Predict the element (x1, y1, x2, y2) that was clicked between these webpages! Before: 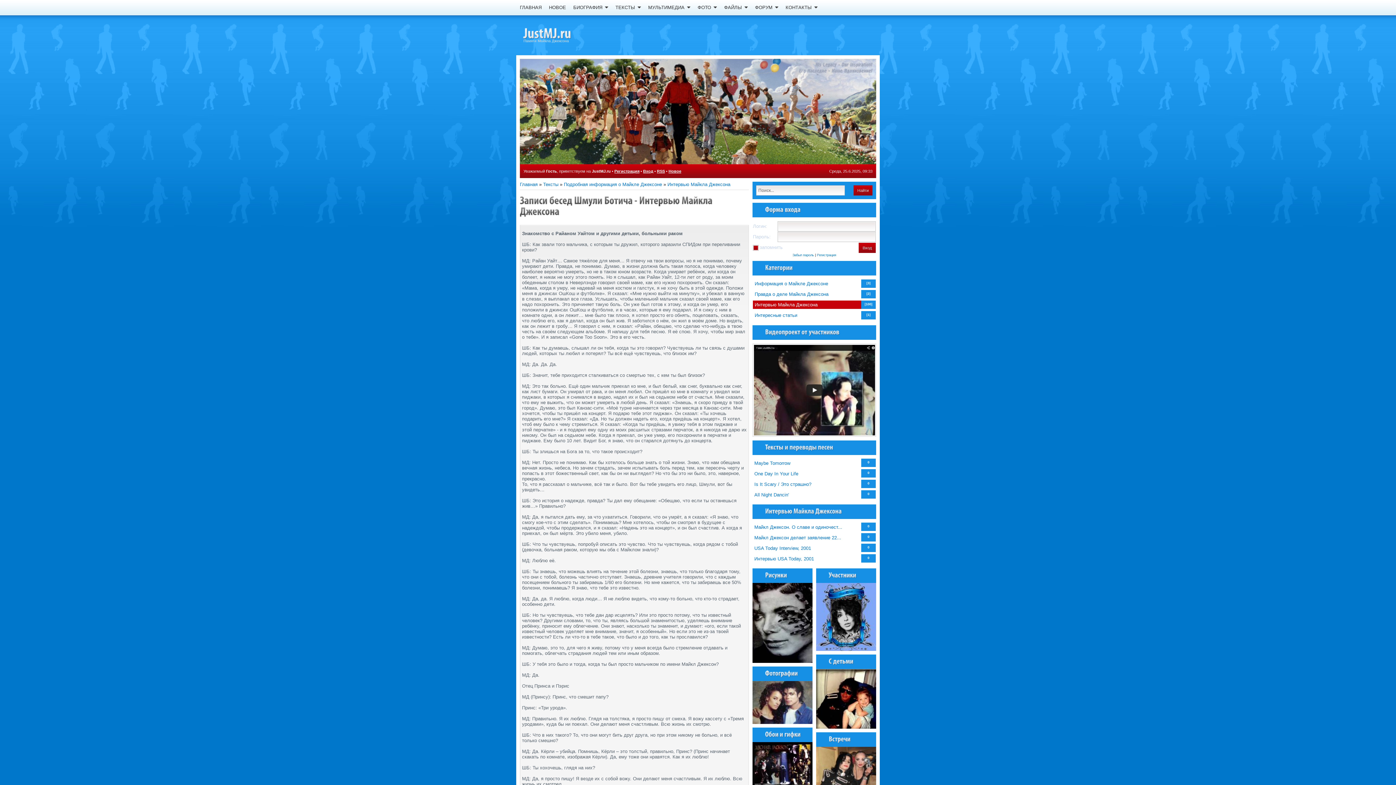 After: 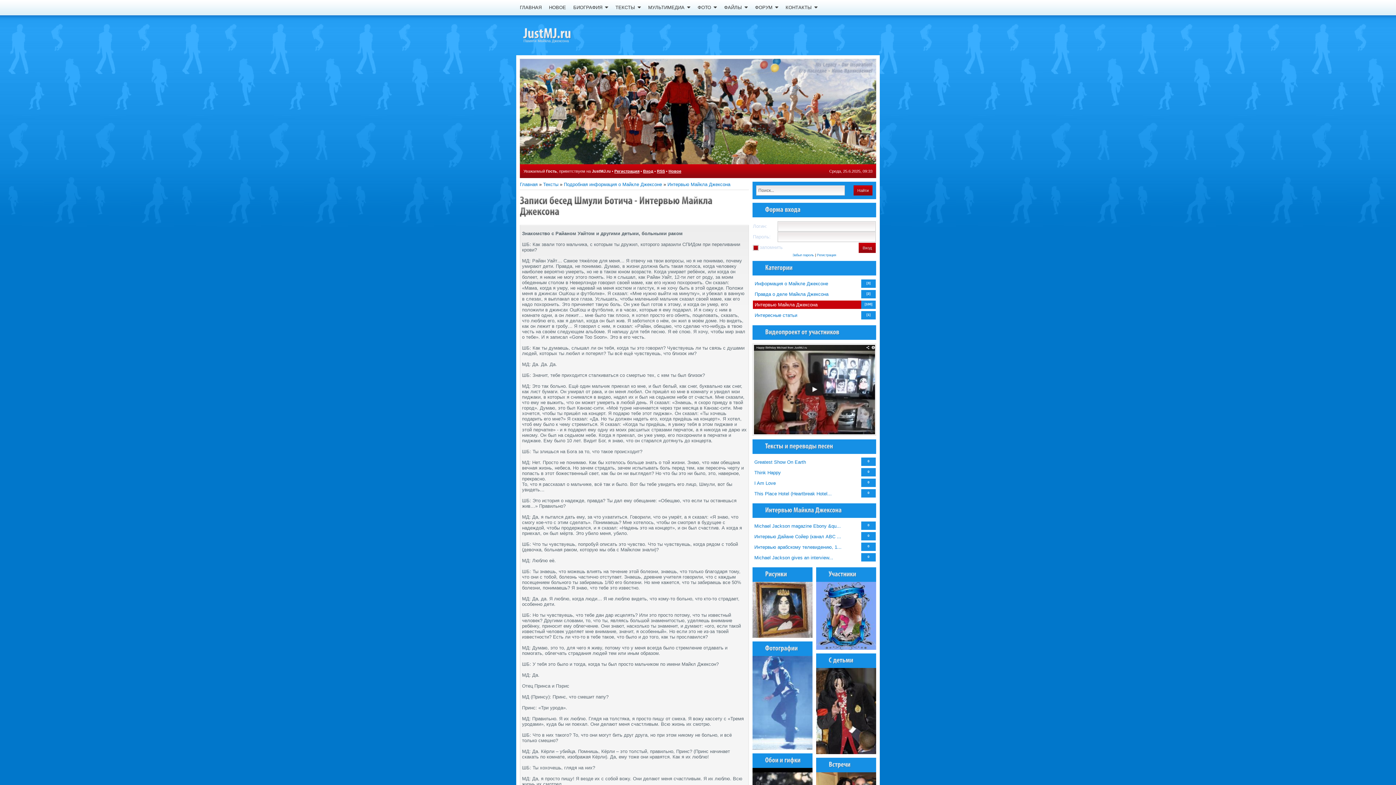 Action: label: ЗаписибеседШмулиБотича-ИнтервьюМайклаДжексона bbox: (520, 195, 714, 217)